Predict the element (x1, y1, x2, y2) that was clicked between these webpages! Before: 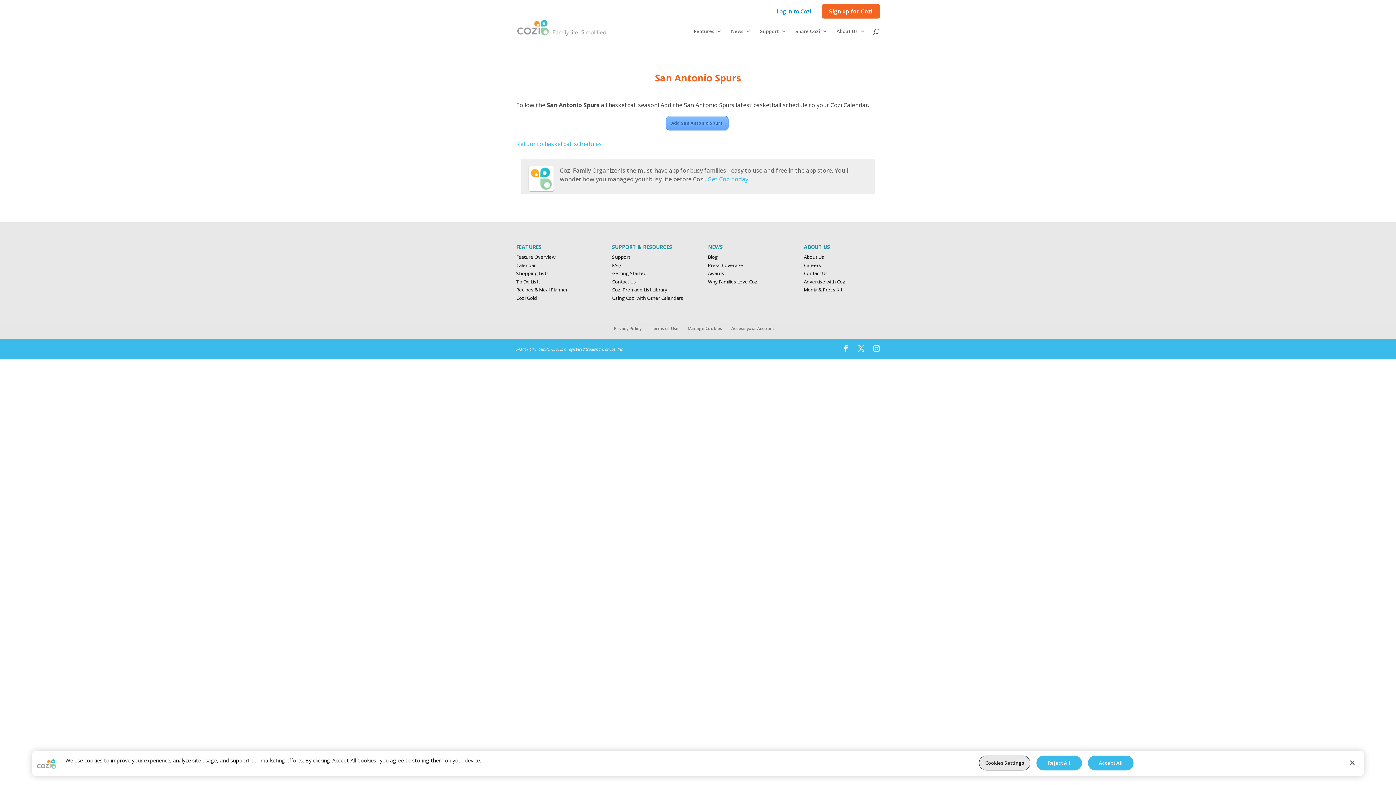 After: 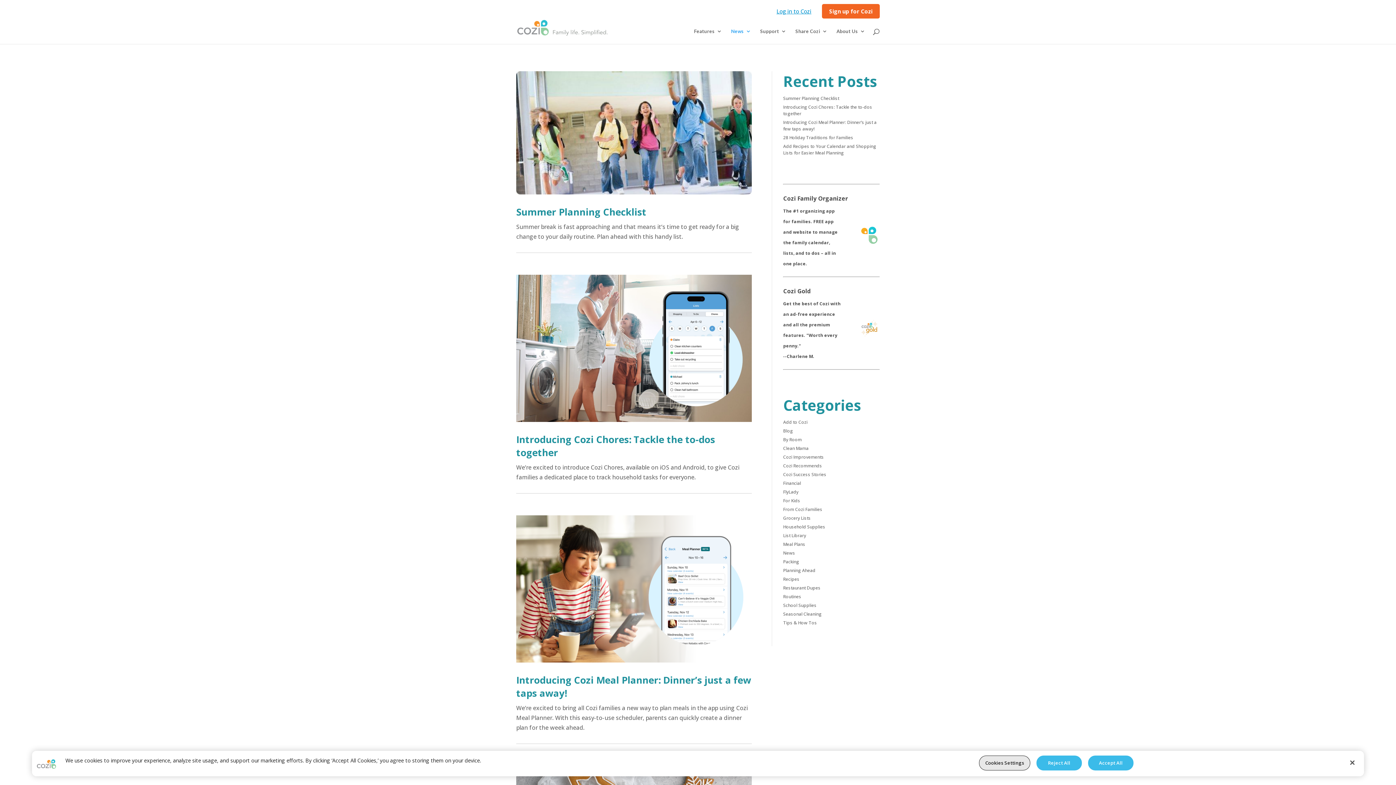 Action: label: Blog bbox: (708, 253, 718, 260)